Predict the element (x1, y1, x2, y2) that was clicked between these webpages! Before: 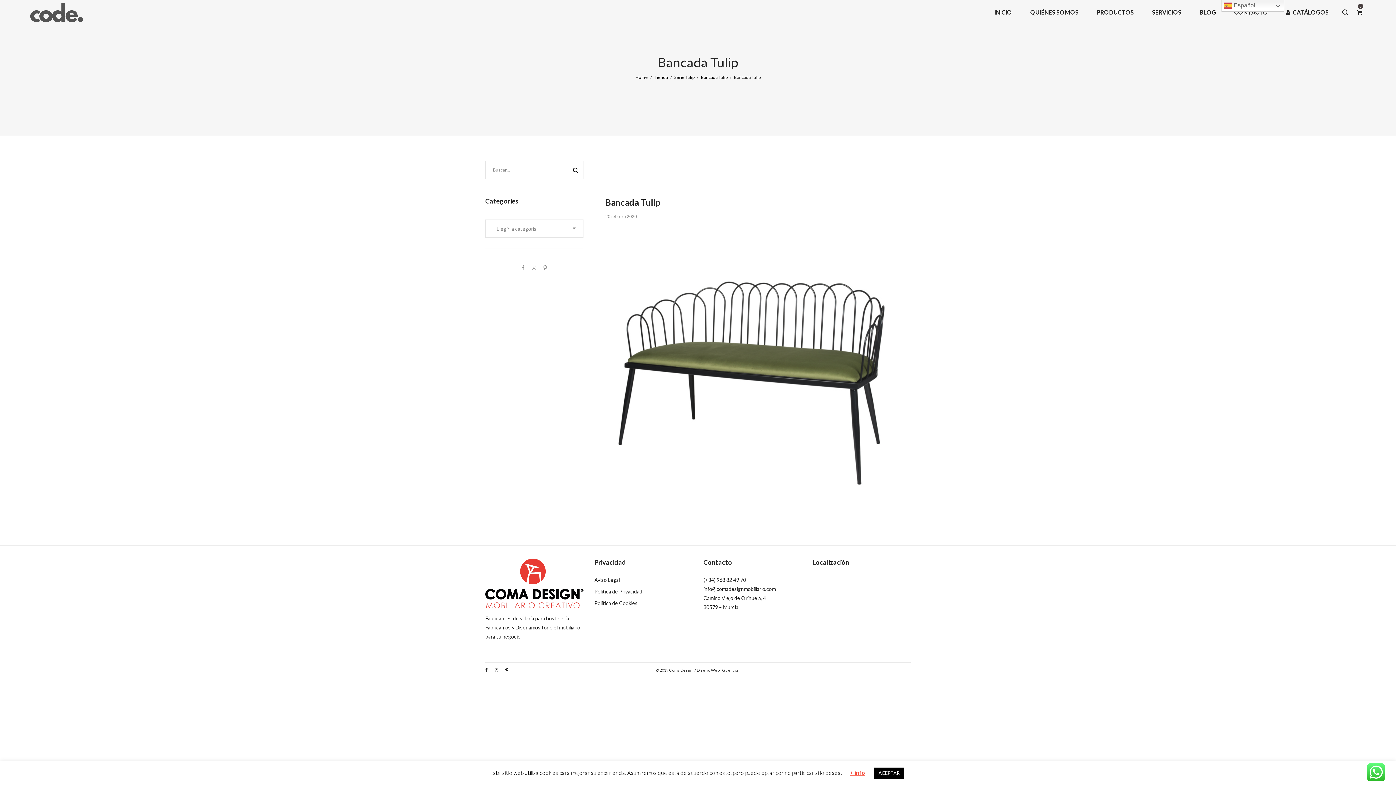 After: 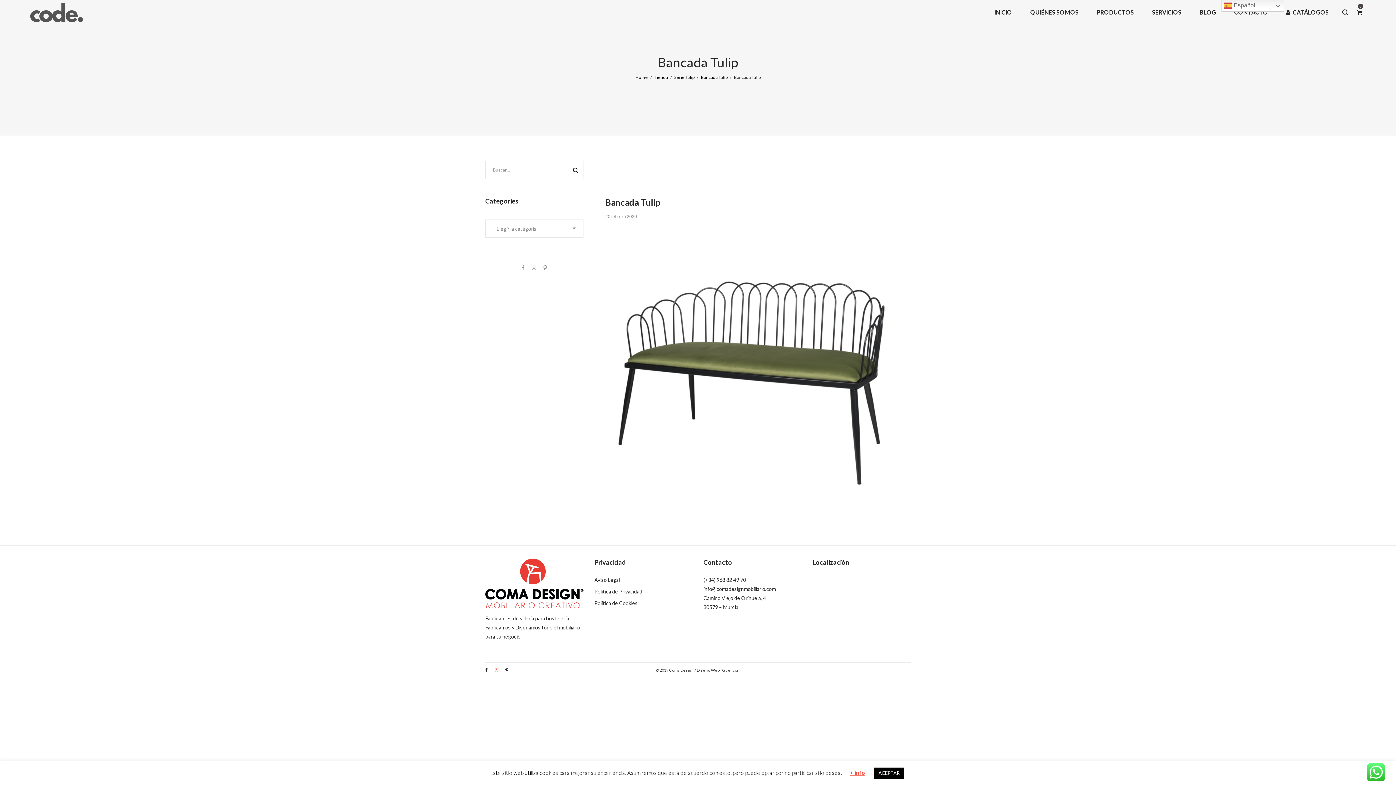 Action: bbox: (494, 667, 498, 672)